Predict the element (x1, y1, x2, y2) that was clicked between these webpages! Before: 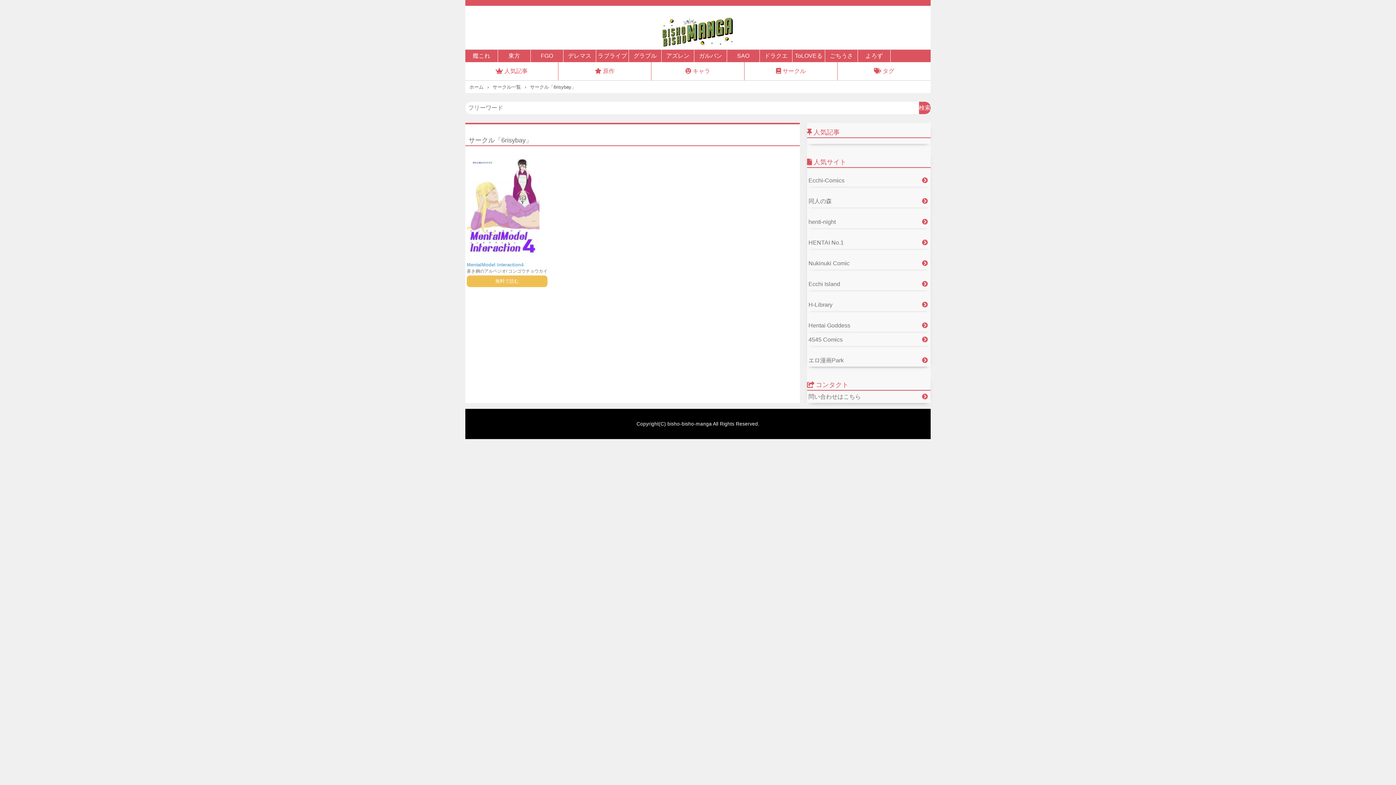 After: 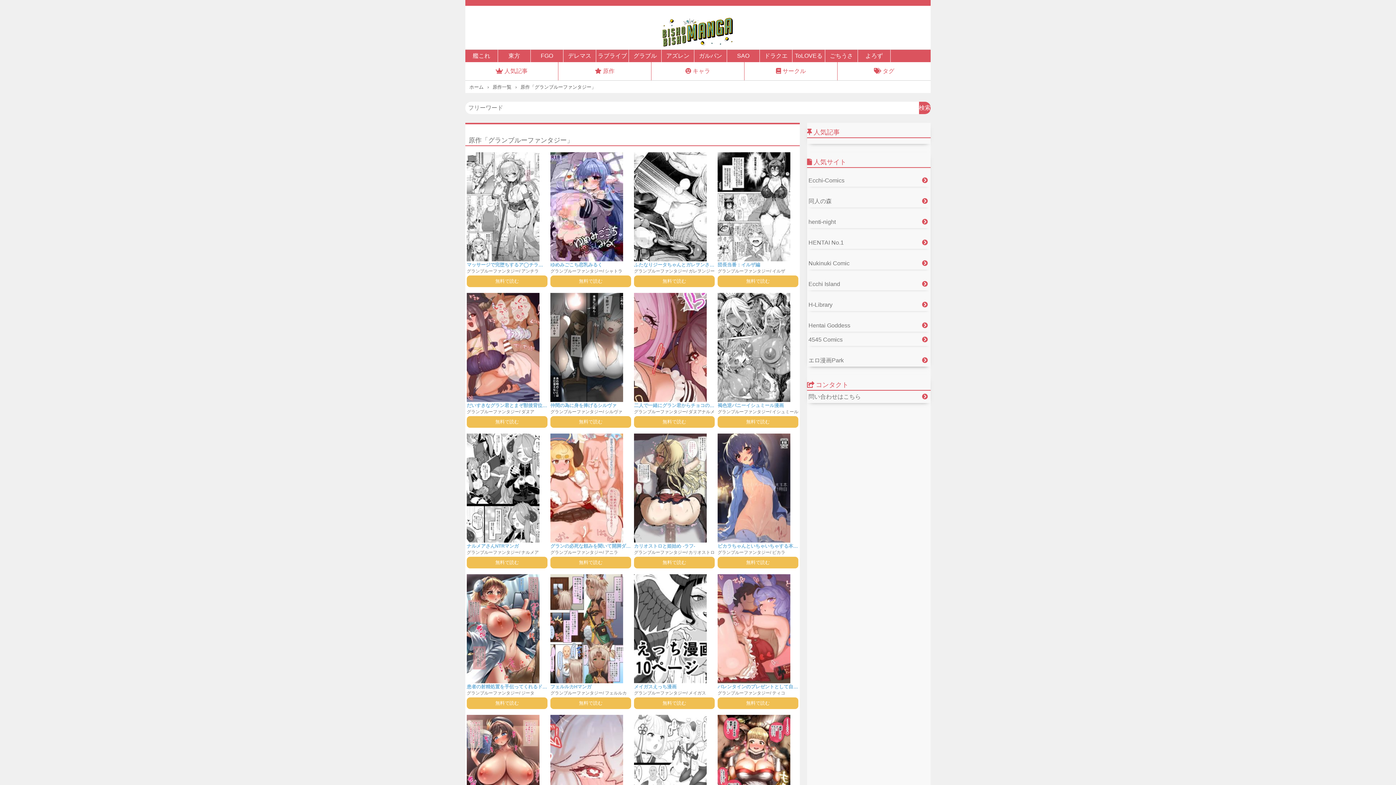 Action: label: グラブル bbox: (629, 49, 661, 62)